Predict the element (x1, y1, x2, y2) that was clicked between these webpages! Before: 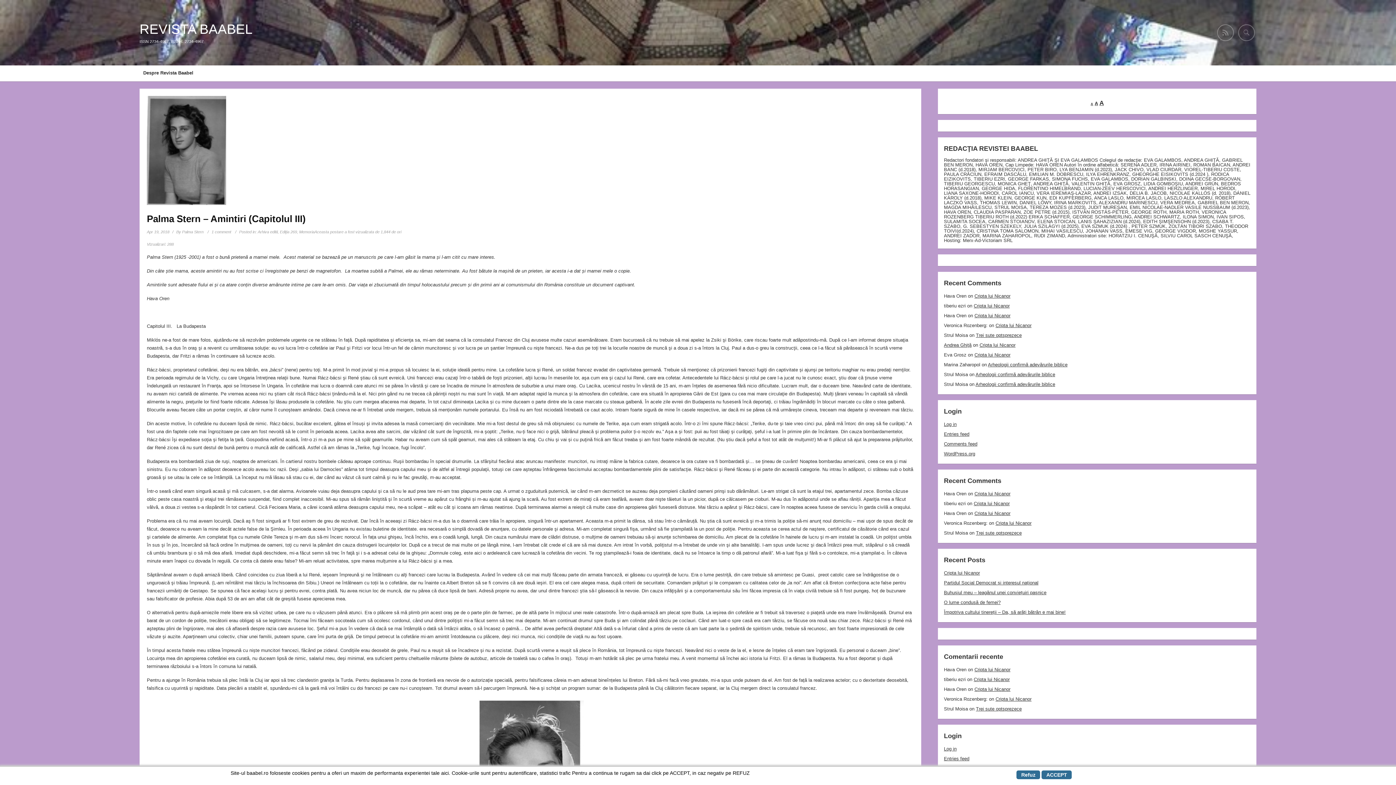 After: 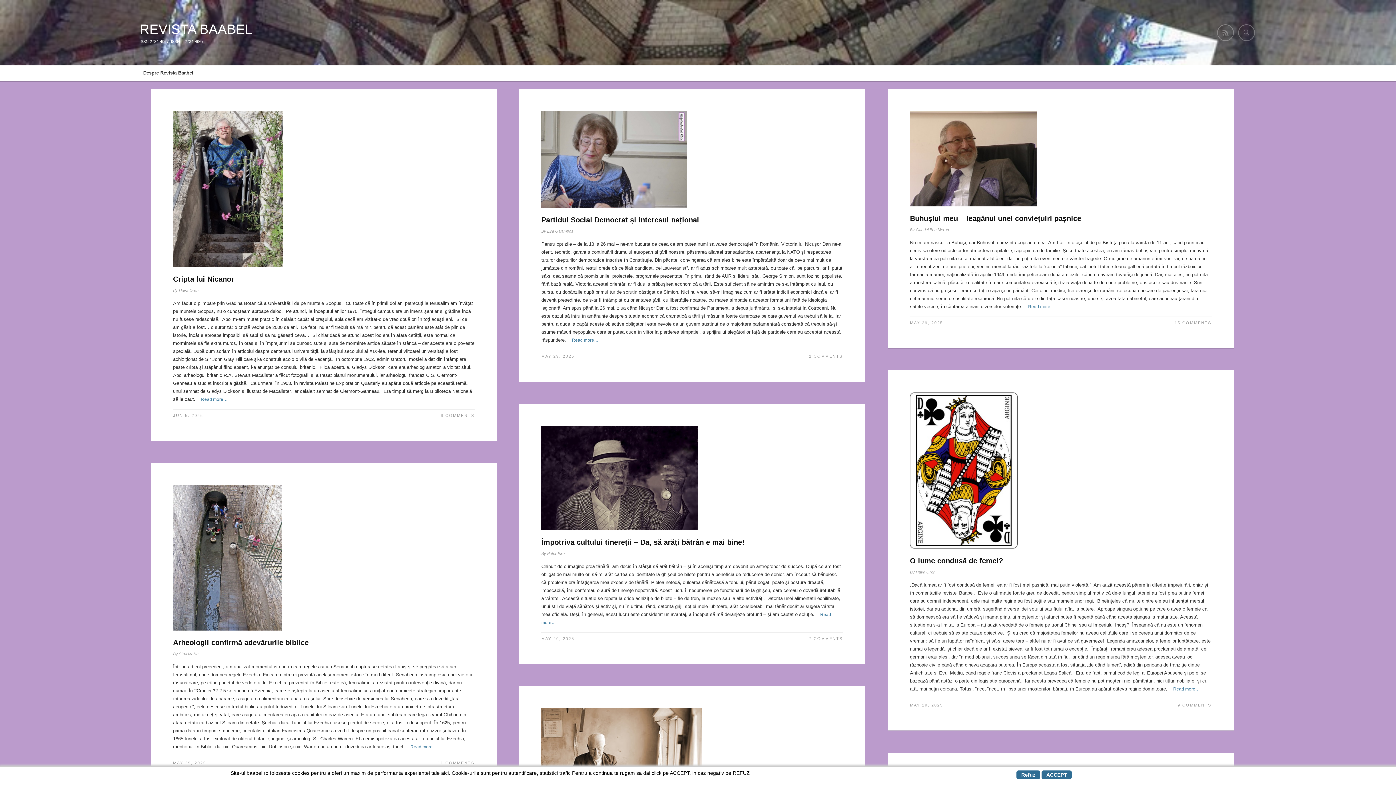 Action: bbox: (944, 342, 971, 348) label: Andrea Ghiţă